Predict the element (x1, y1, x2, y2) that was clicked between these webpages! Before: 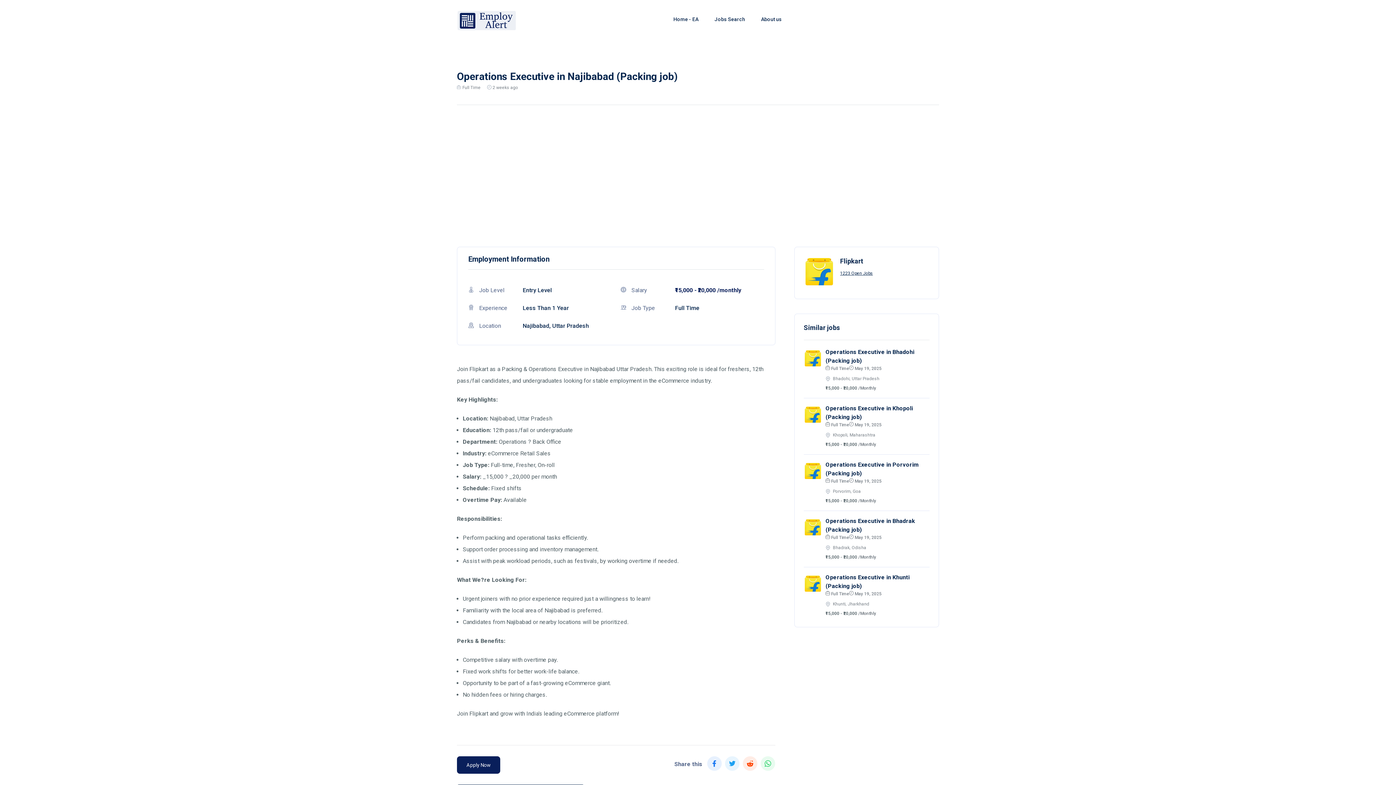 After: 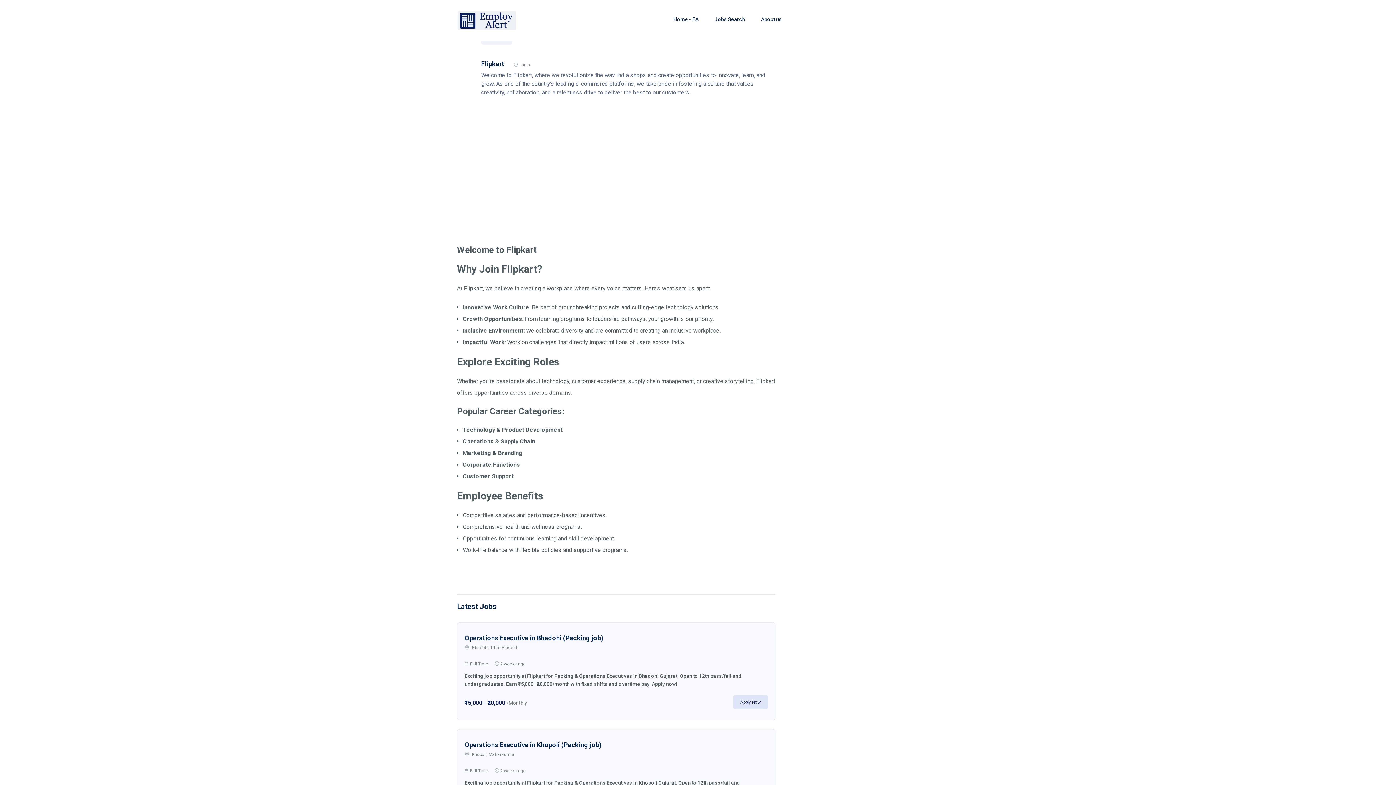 Action: bbox: (804, 475, 822, 481)